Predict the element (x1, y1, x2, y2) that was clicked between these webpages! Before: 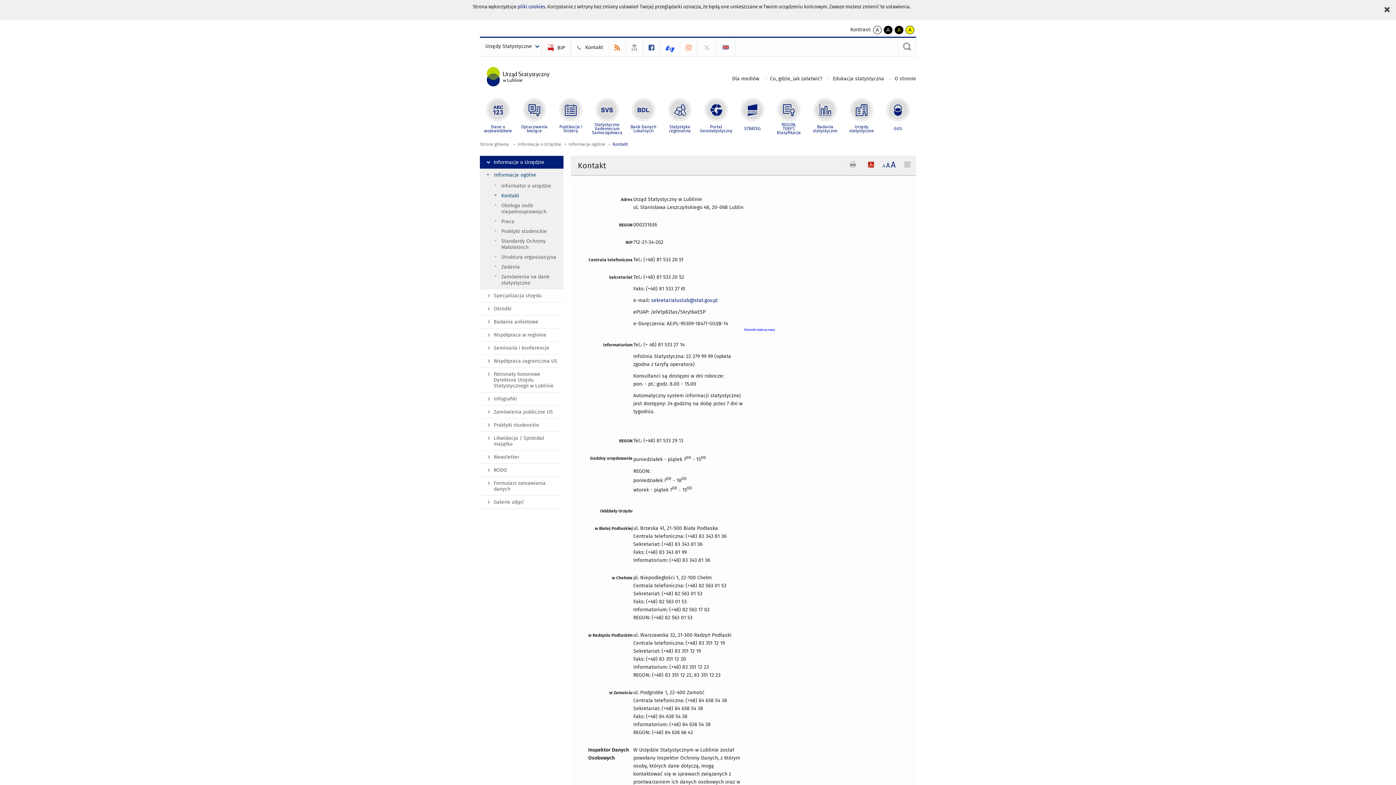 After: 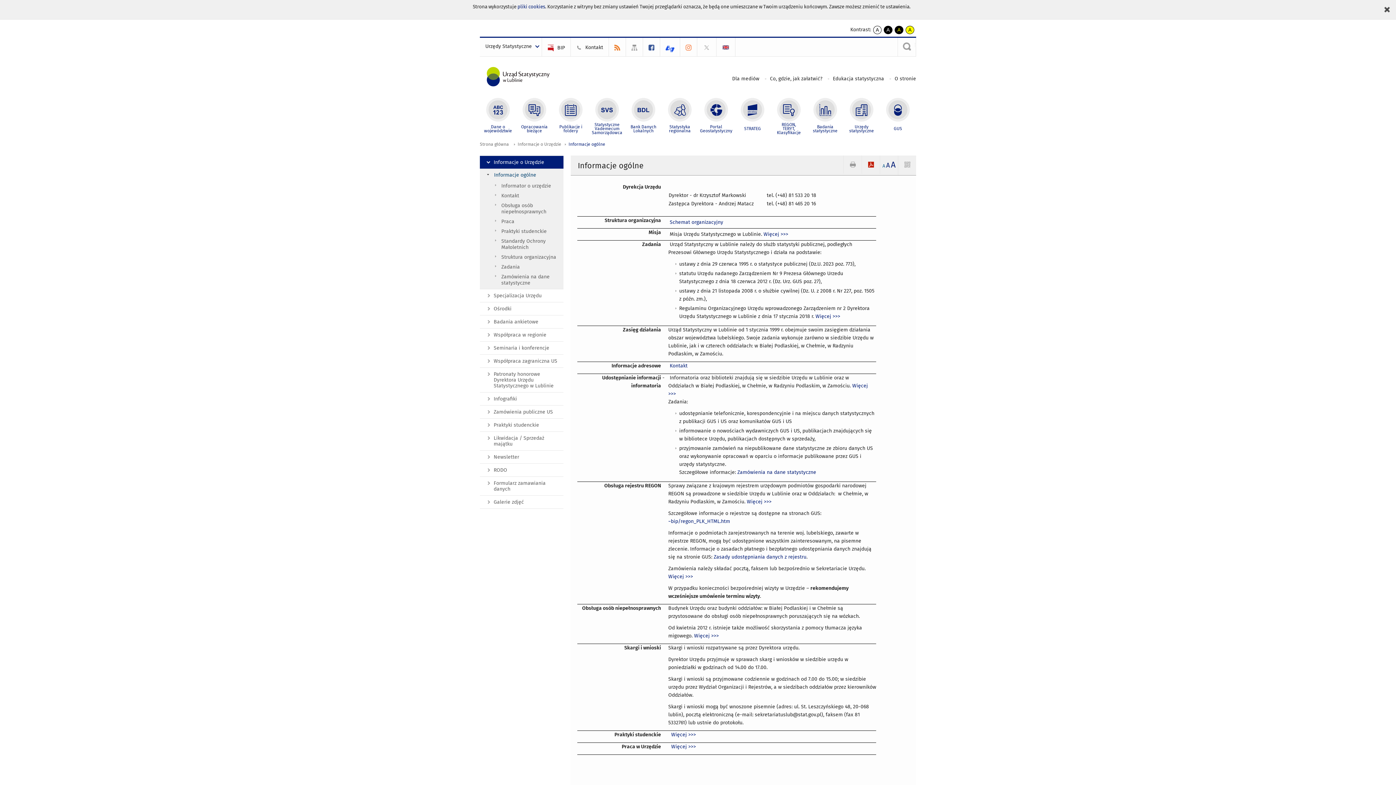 Action: bbox: (480, 170, 563, 180) label: Informacje ogólne